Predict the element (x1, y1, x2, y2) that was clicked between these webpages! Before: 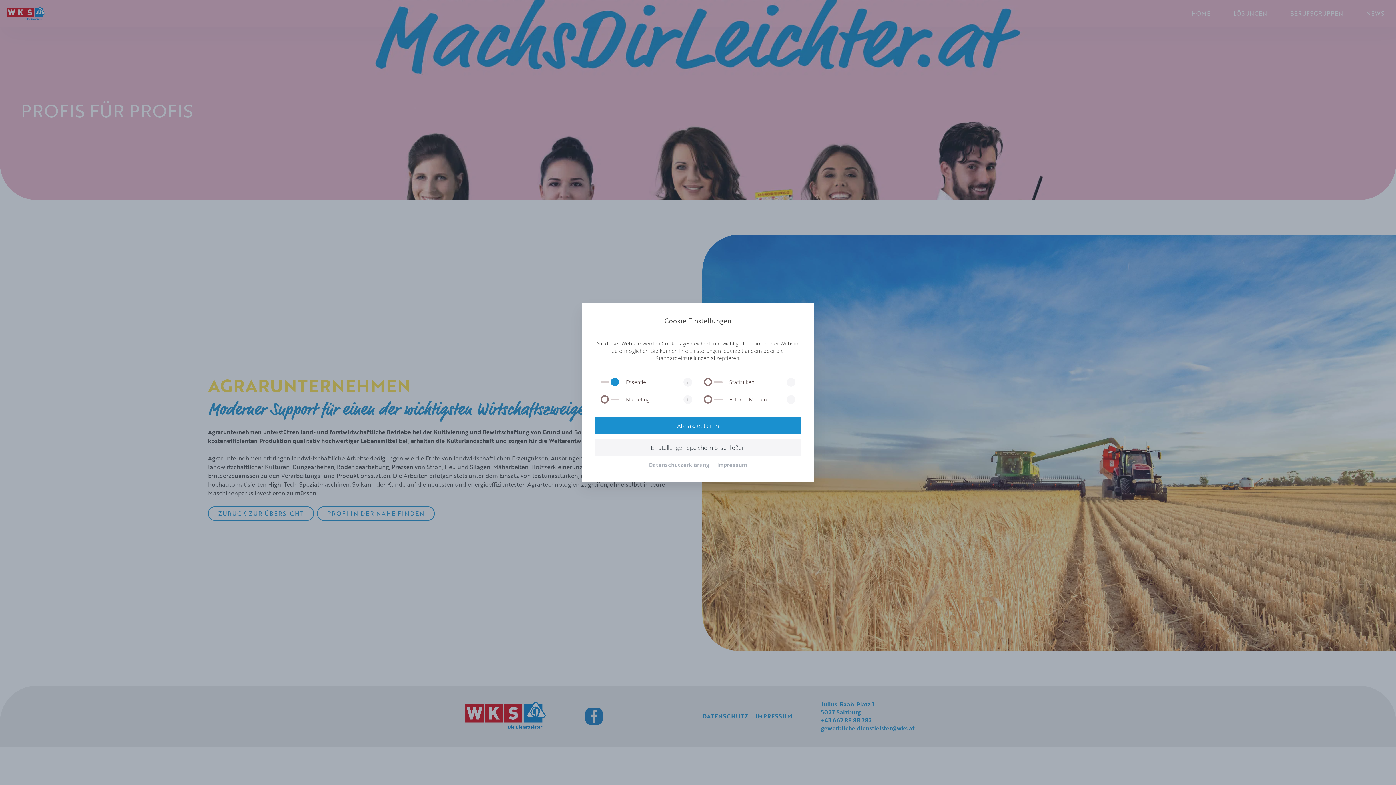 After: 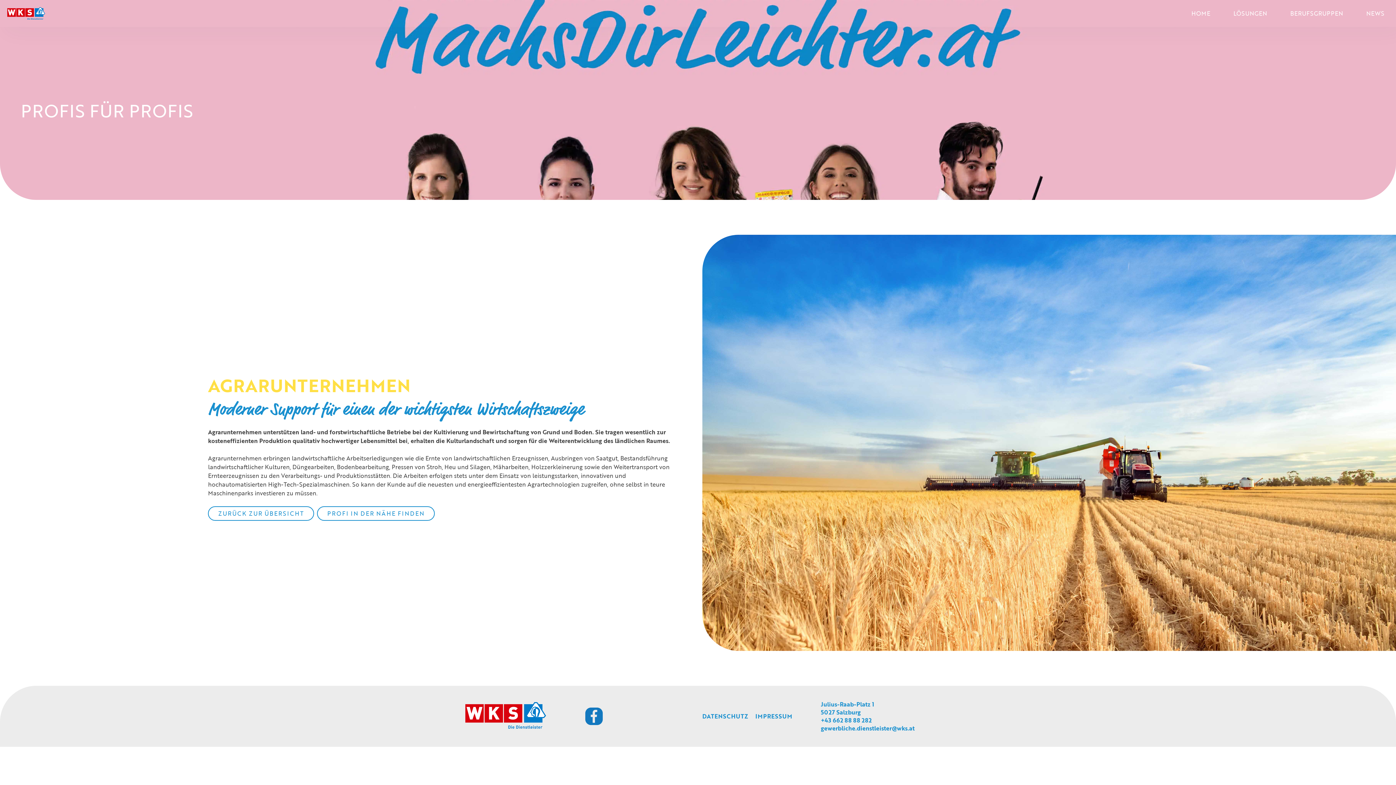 Action: bbox: (594, 439, 801, 456) label: Einstellungen speichern & schließen